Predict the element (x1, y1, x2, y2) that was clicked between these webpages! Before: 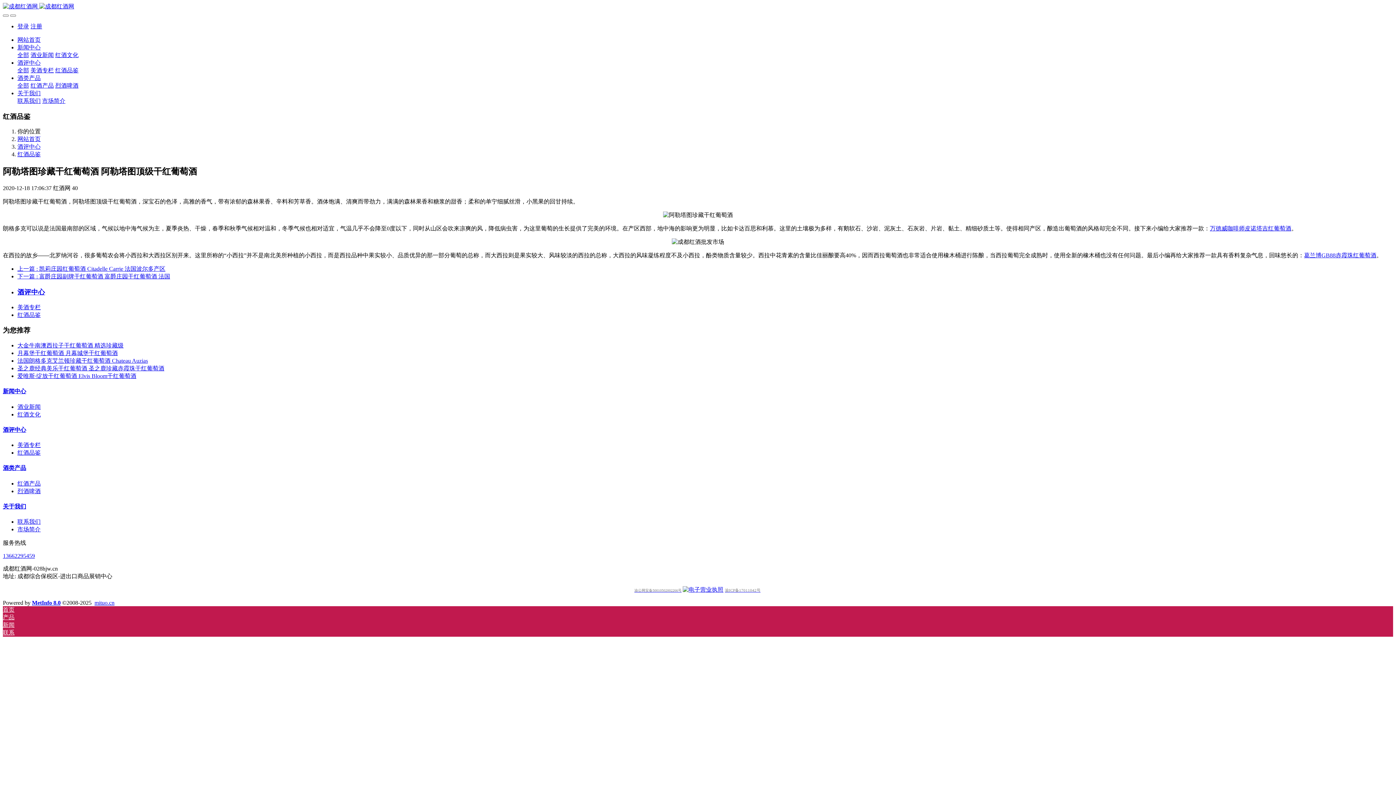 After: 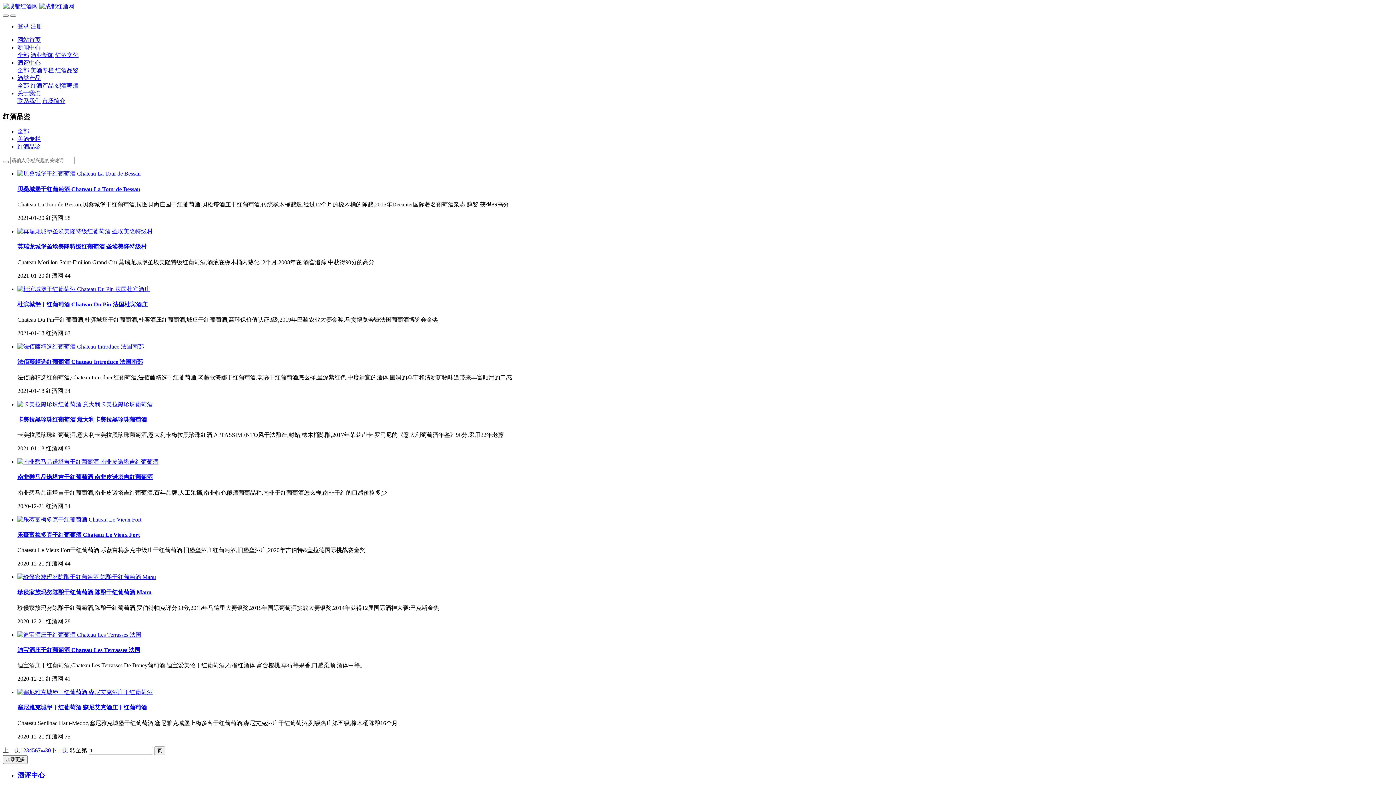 Action: label: 红酒品鉴 bbox: (17, 151, 40, 157)